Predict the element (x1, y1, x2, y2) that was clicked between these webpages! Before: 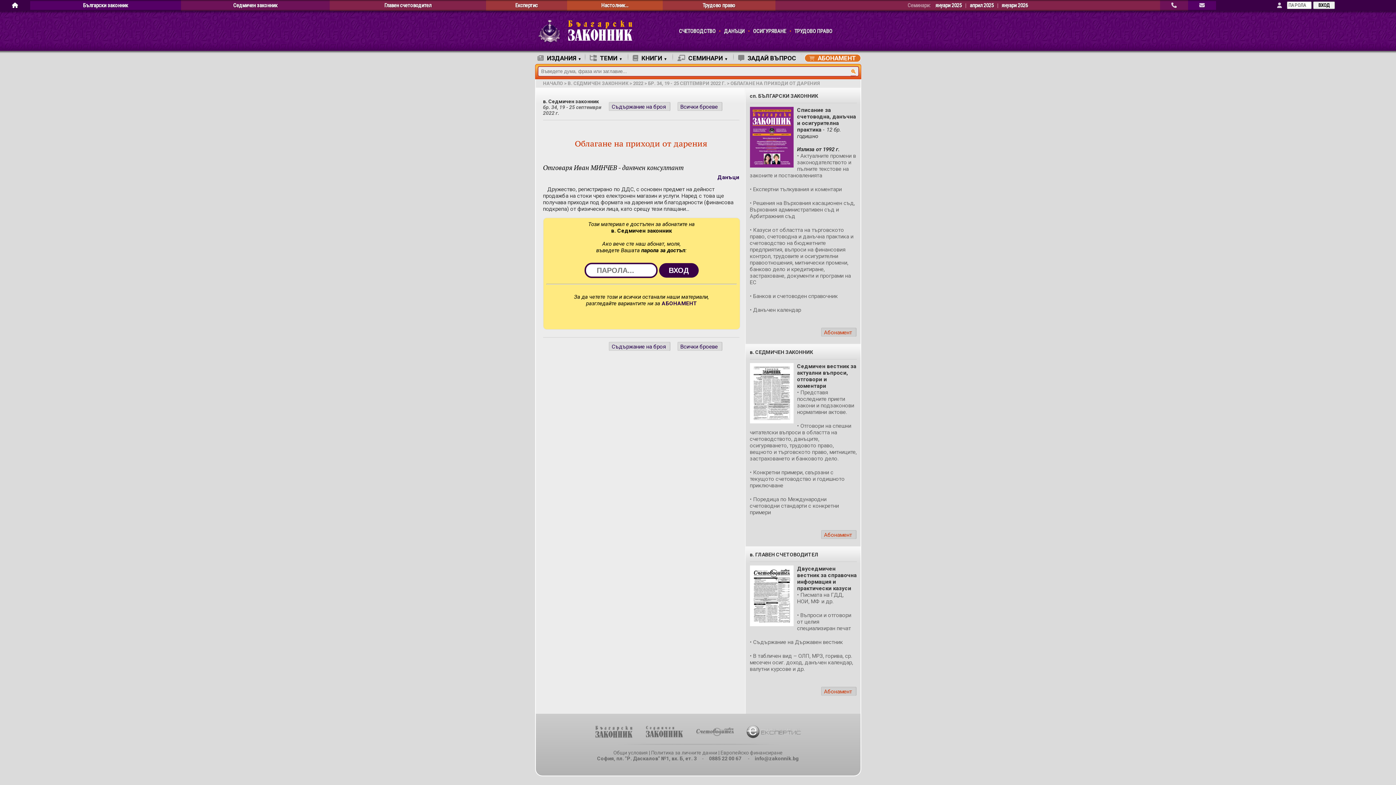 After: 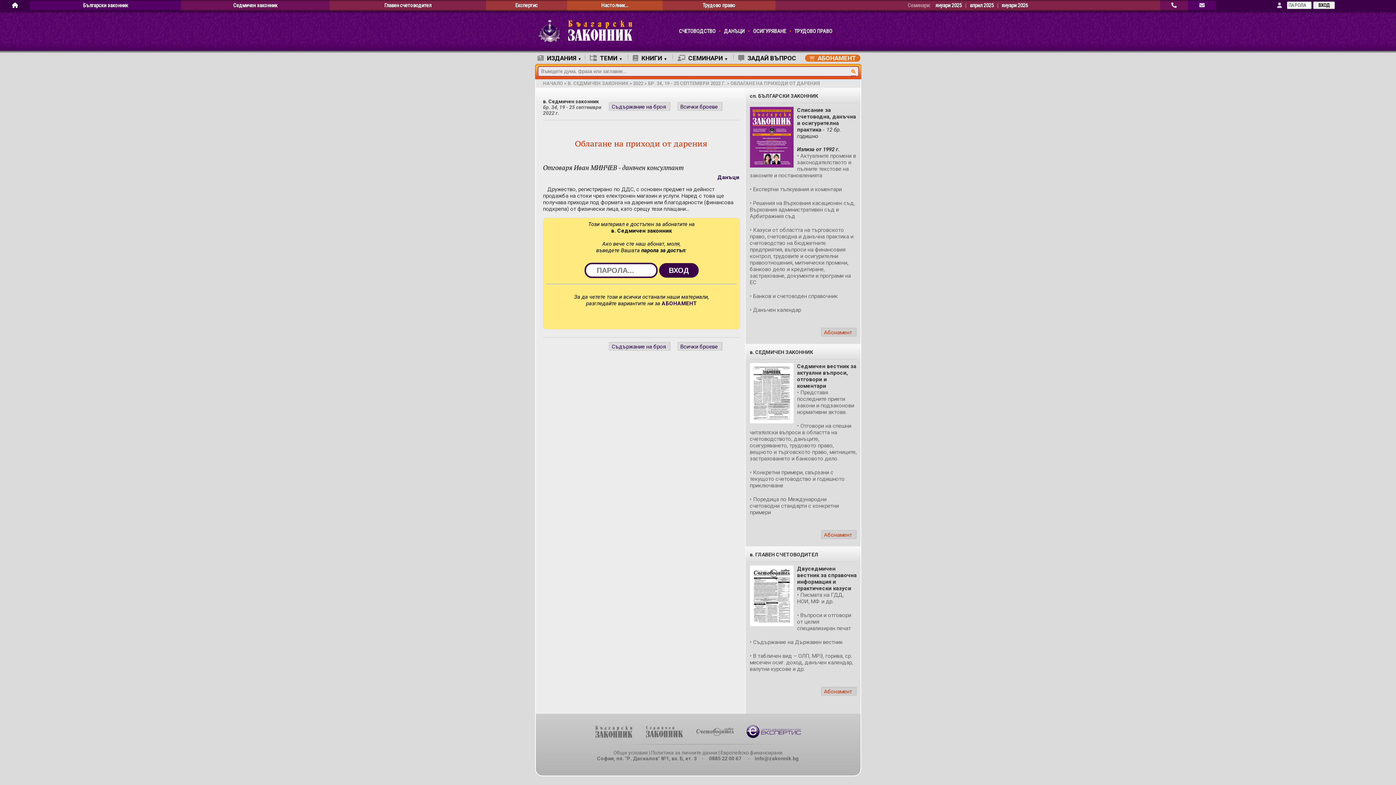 Action: bbox: (735, 733, 801, 740)